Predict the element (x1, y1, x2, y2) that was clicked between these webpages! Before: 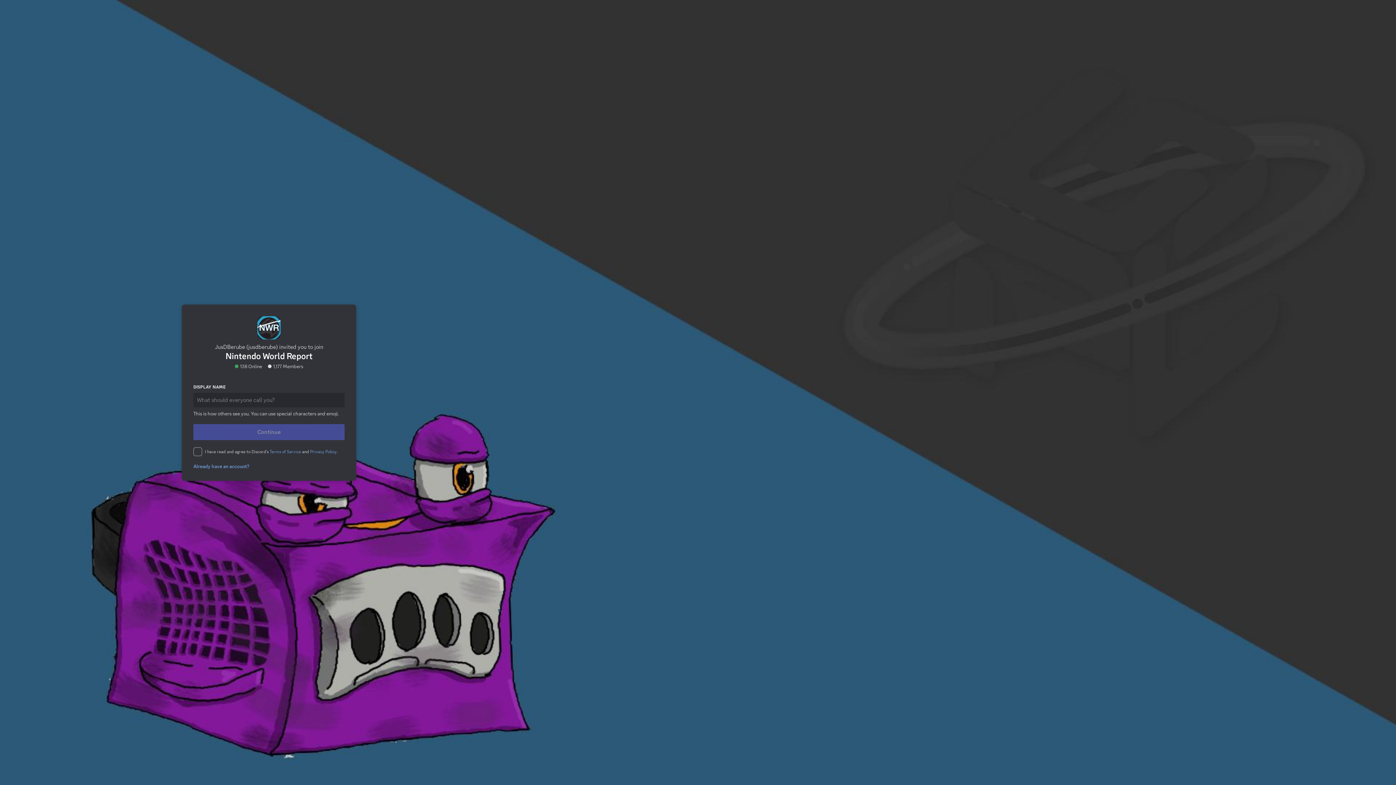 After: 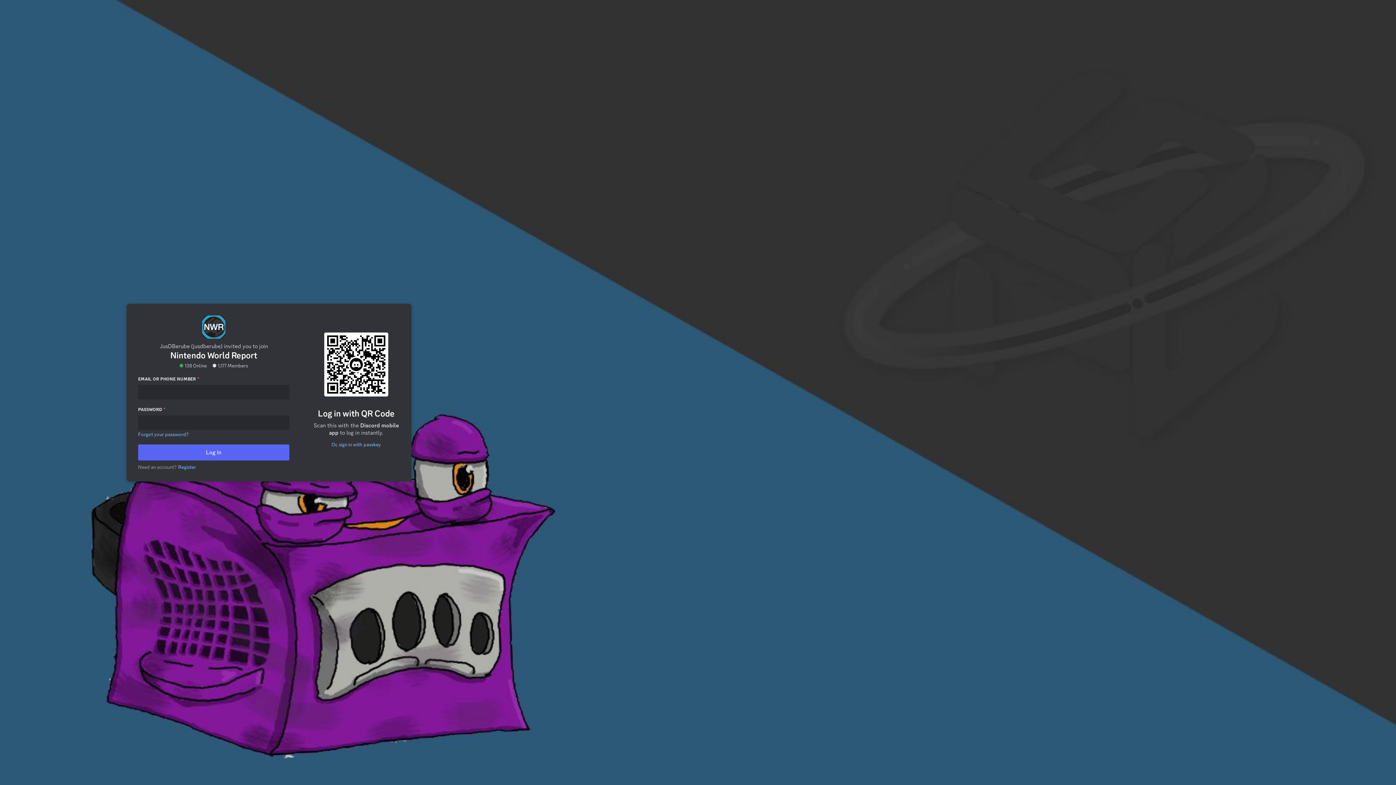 Action: label: Already have an account? bbox: (190, 439, 252, 445)